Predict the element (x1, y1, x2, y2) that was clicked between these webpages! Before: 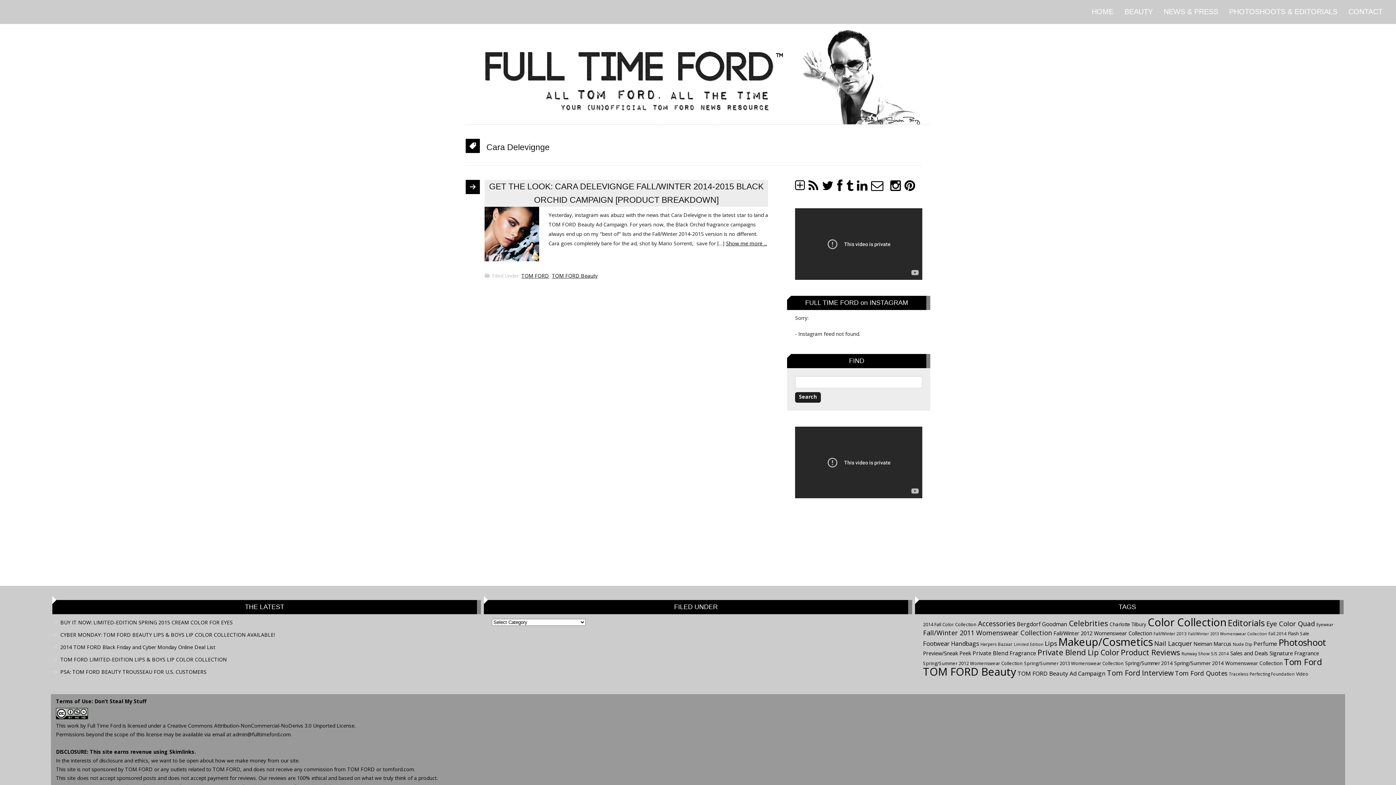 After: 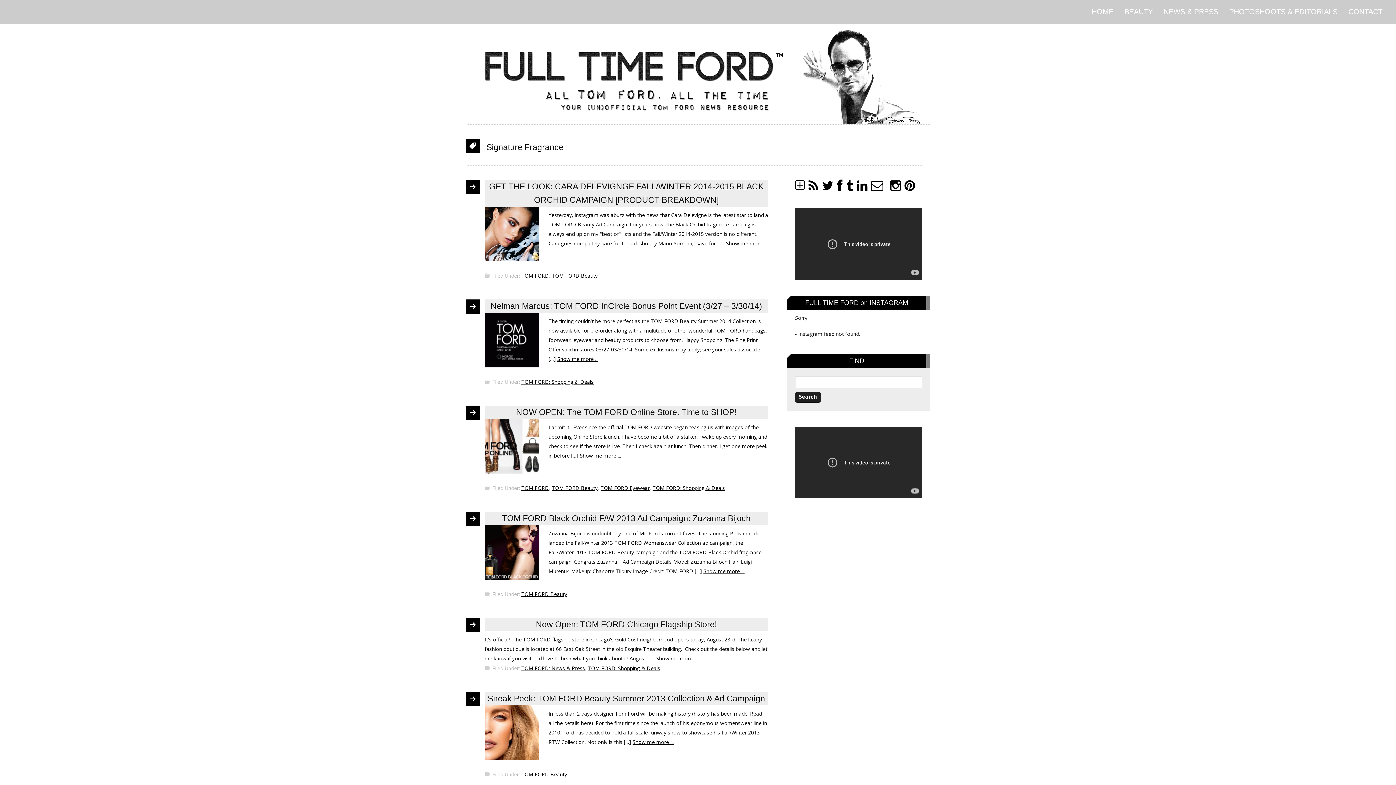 Action: bbox: (1269, 649, 1319, 657) label: Signature Fragrance (12 items)